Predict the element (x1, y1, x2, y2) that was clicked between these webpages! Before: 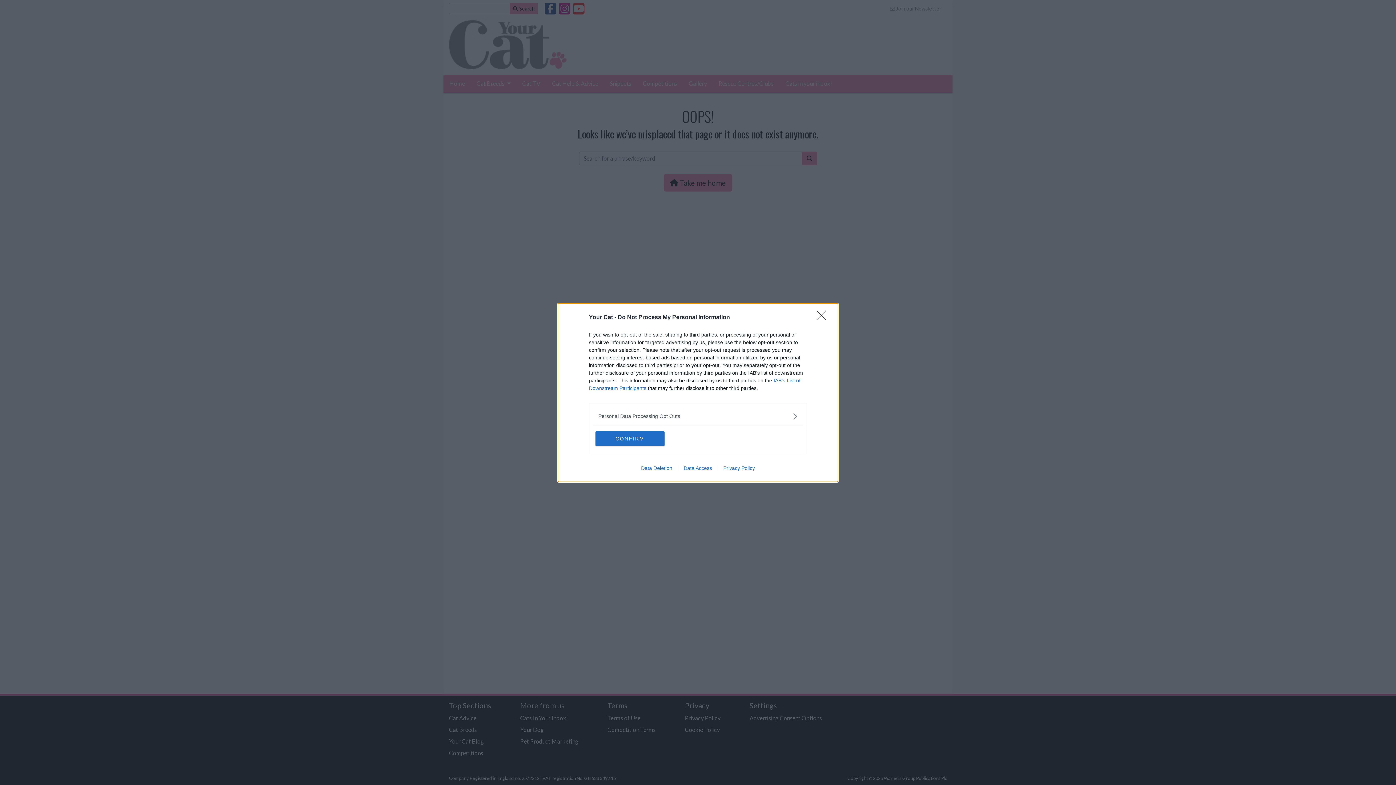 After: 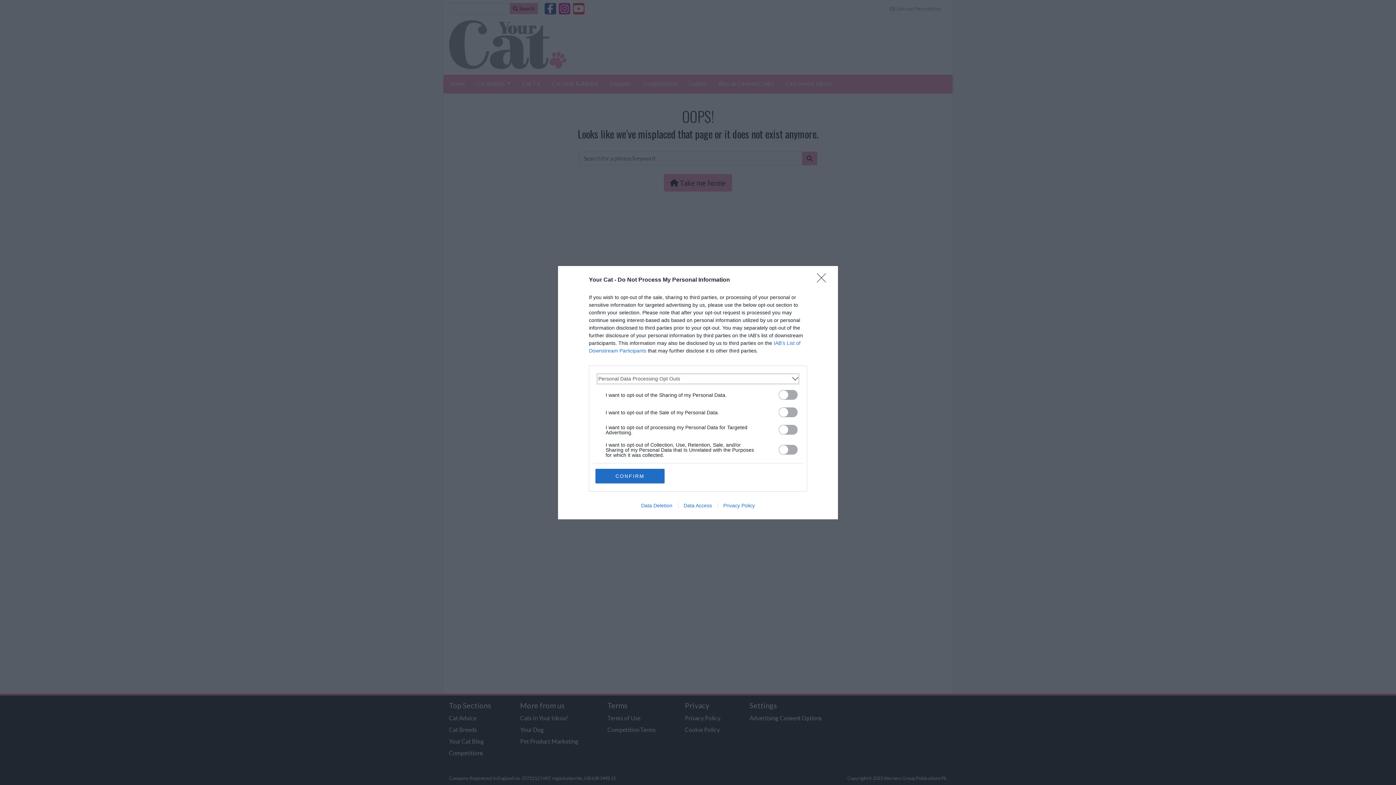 Action: label: Opt-Outs bbox: (598, 412, 797, 420)